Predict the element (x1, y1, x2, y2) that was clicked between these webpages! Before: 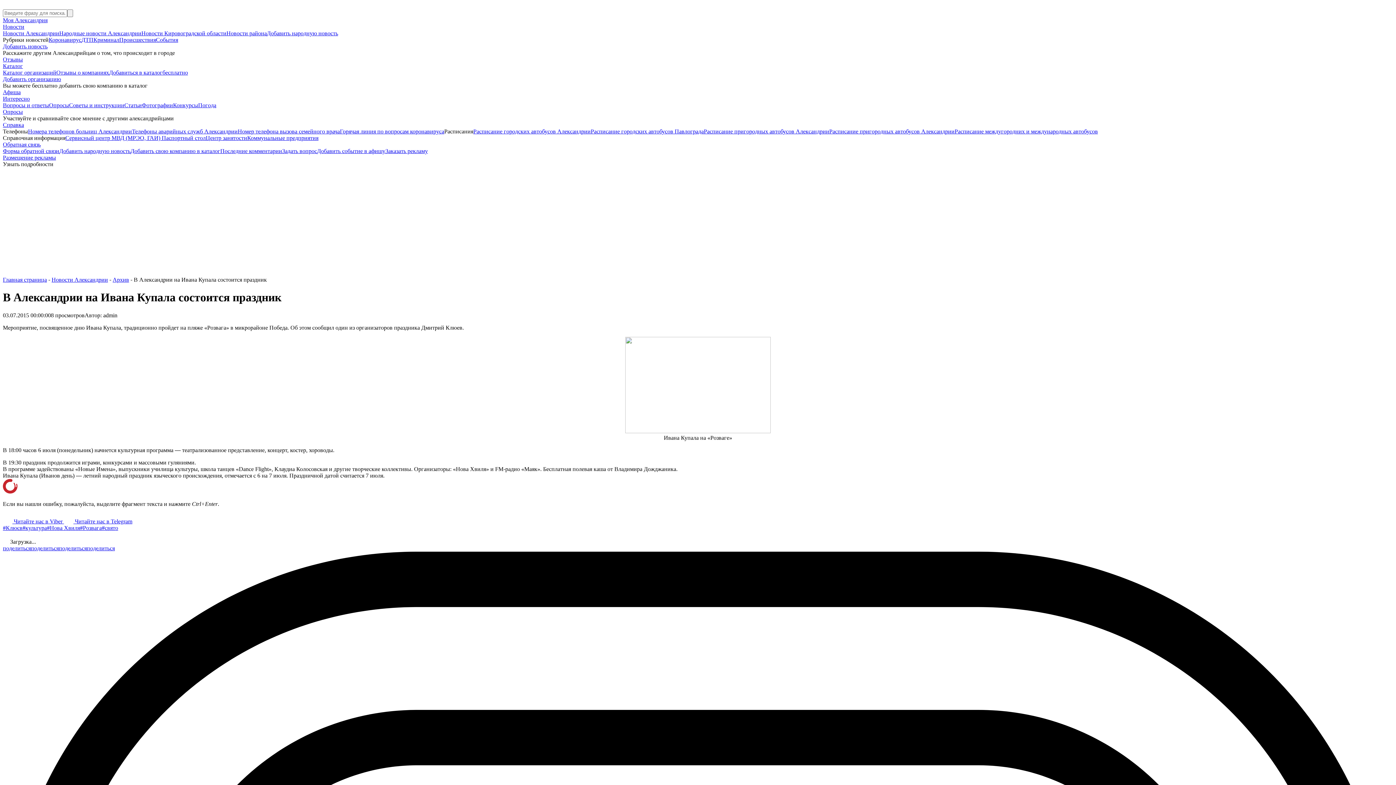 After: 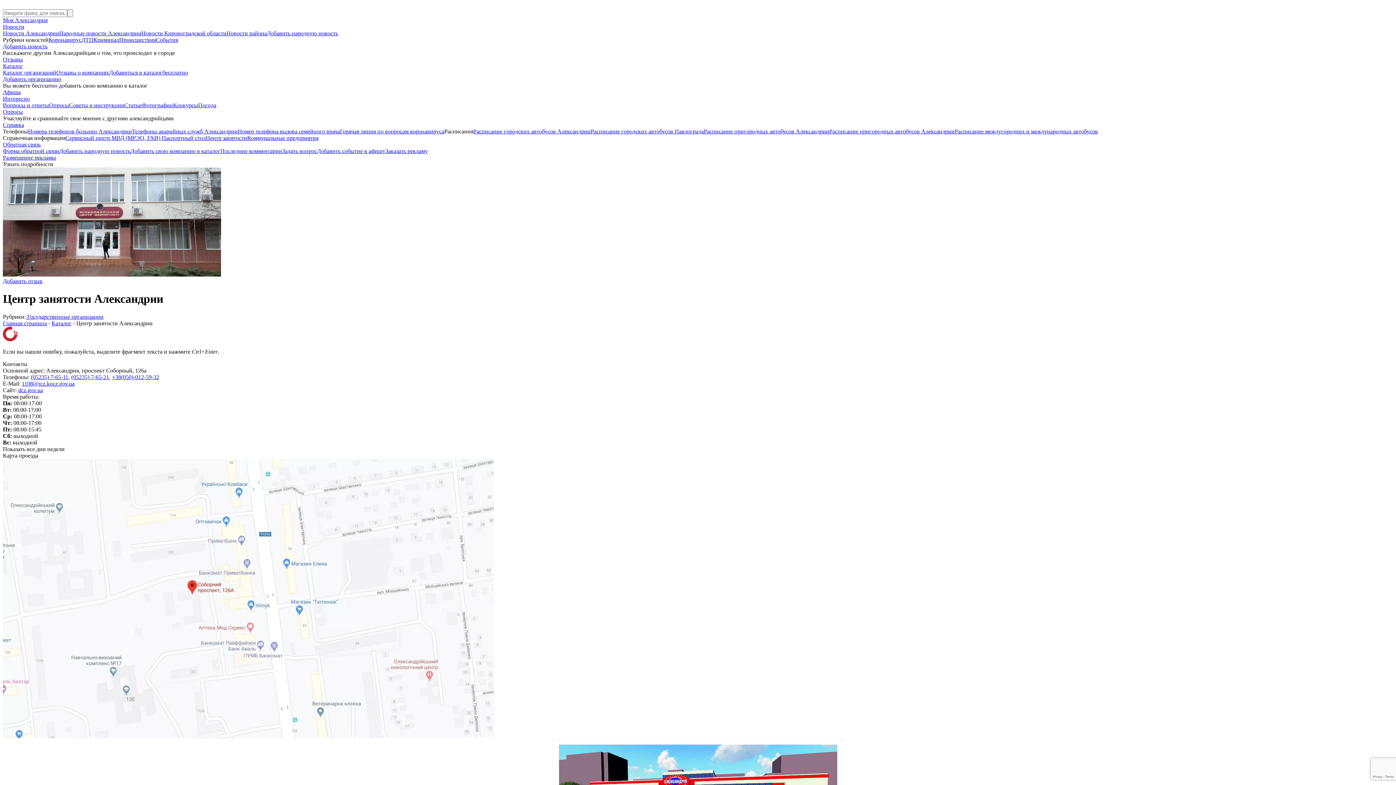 Action: label: Центр занятости bbox: (205, 134, 247, 141)